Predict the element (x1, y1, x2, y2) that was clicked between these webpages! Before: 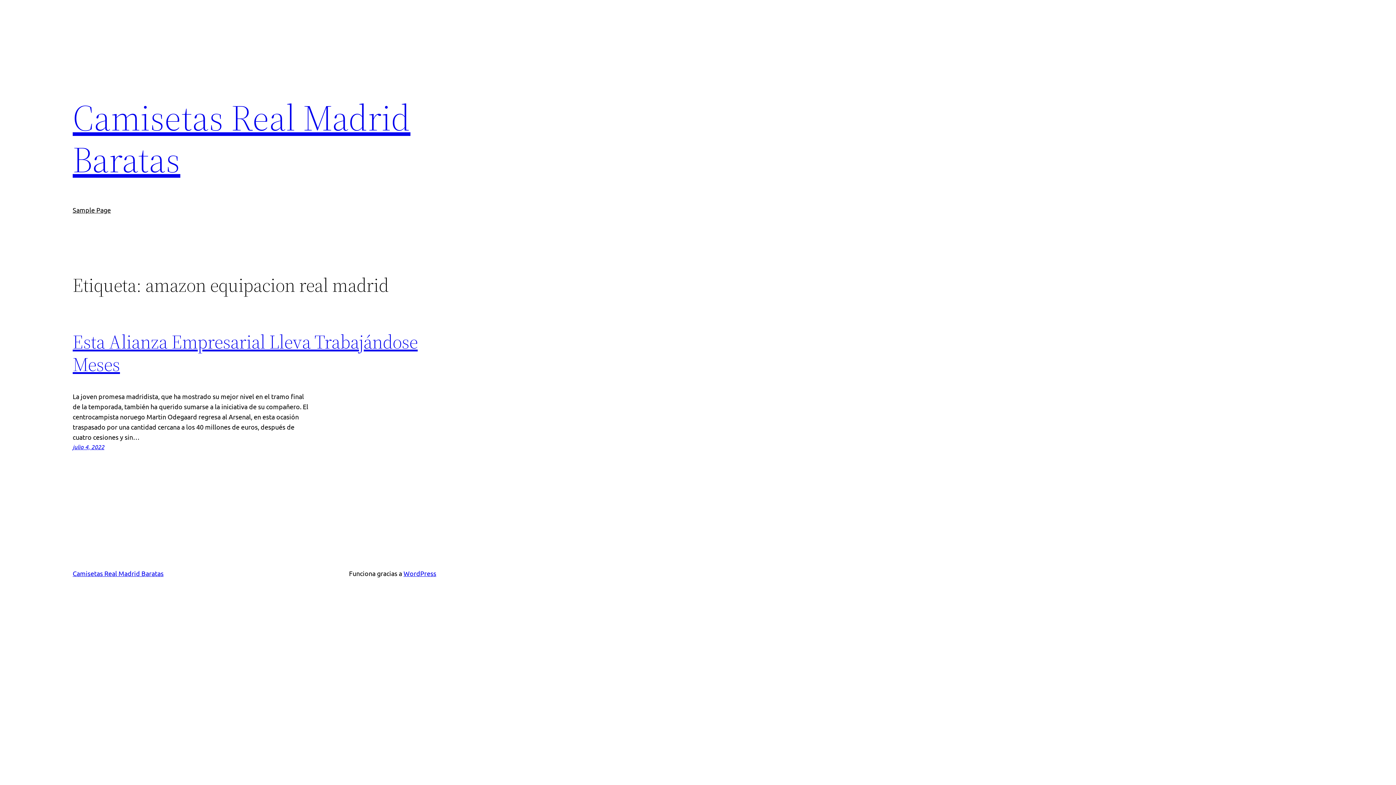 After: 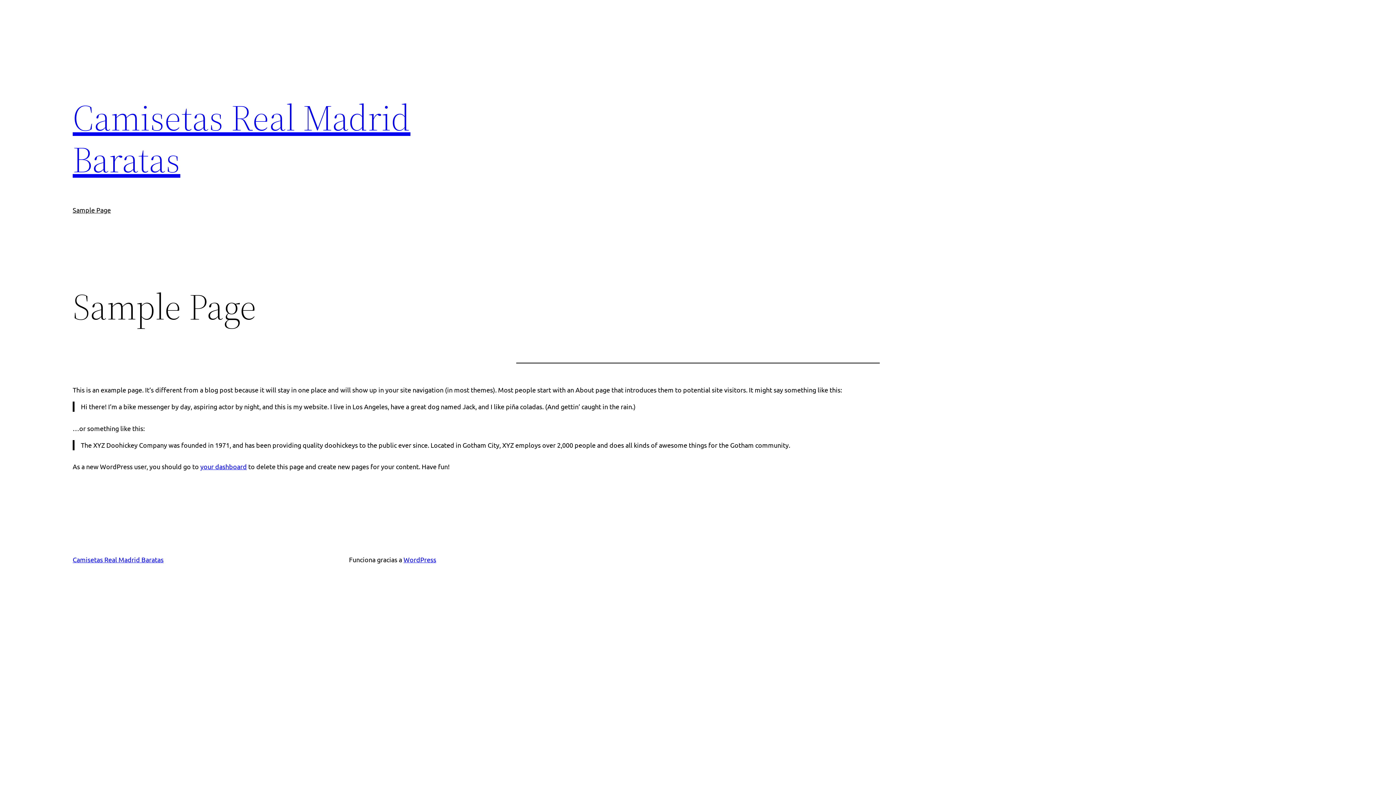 Action: bbox: (72, 205, 110, 215) label: Sample Page